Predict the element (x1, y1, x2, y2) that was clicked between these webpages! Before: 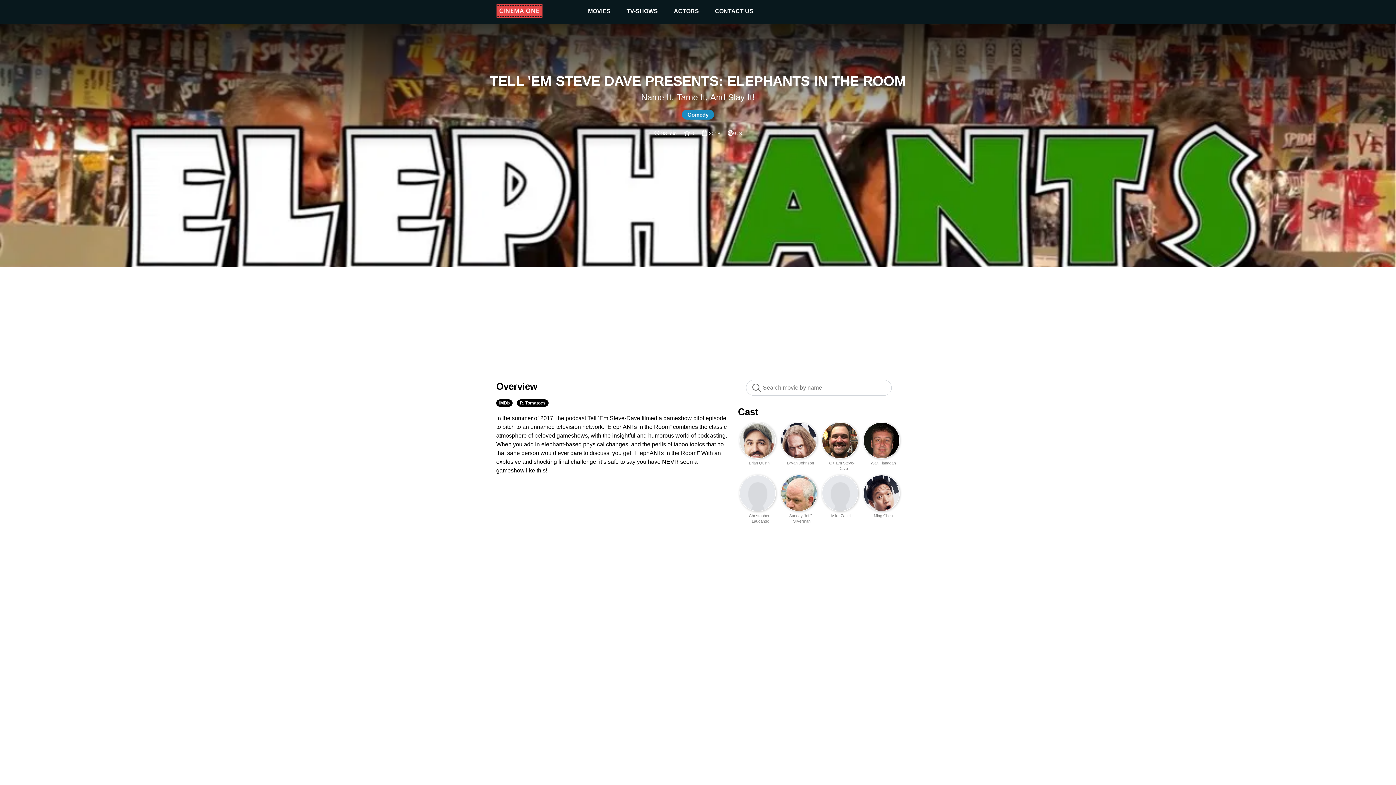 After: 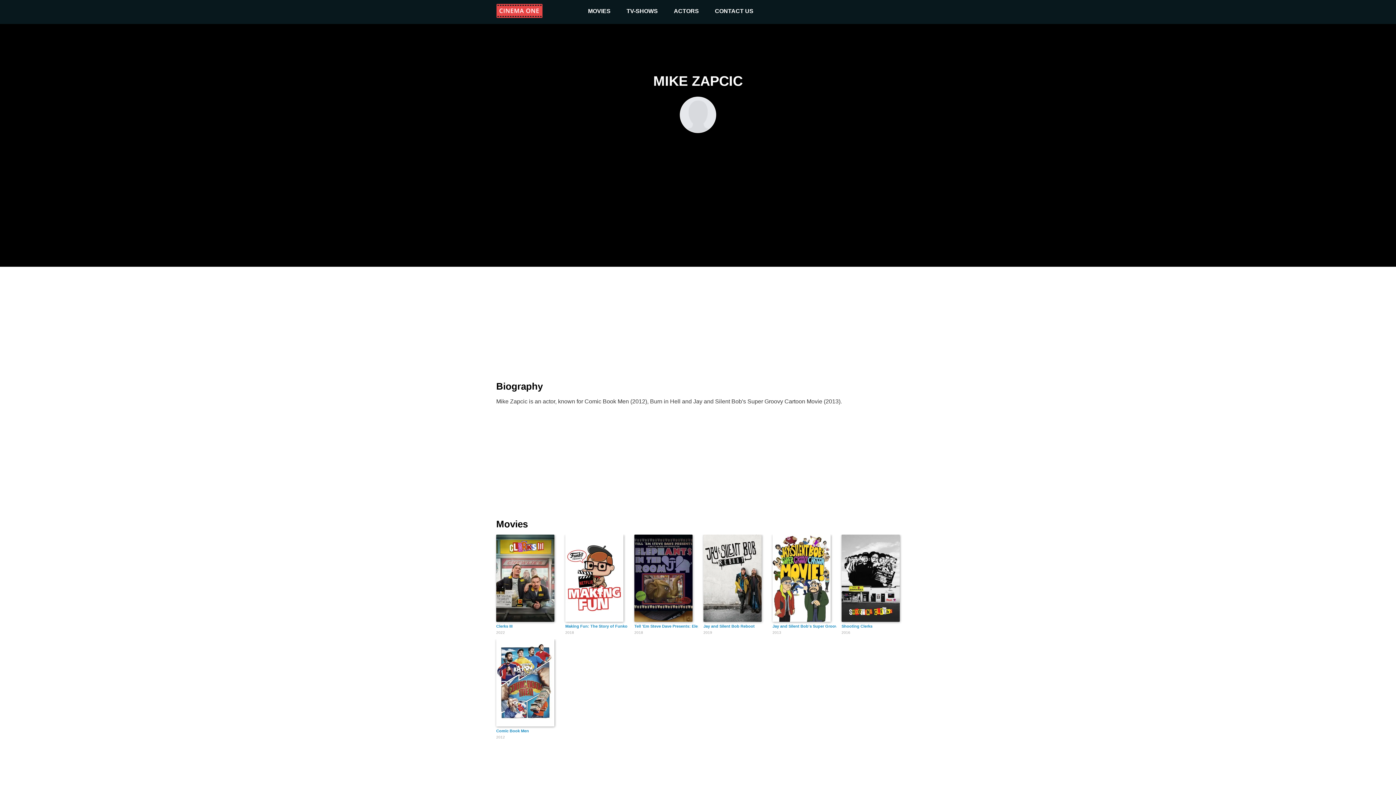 Action: bbox: (831, 513, 855, 518) label: Mike Zapcic